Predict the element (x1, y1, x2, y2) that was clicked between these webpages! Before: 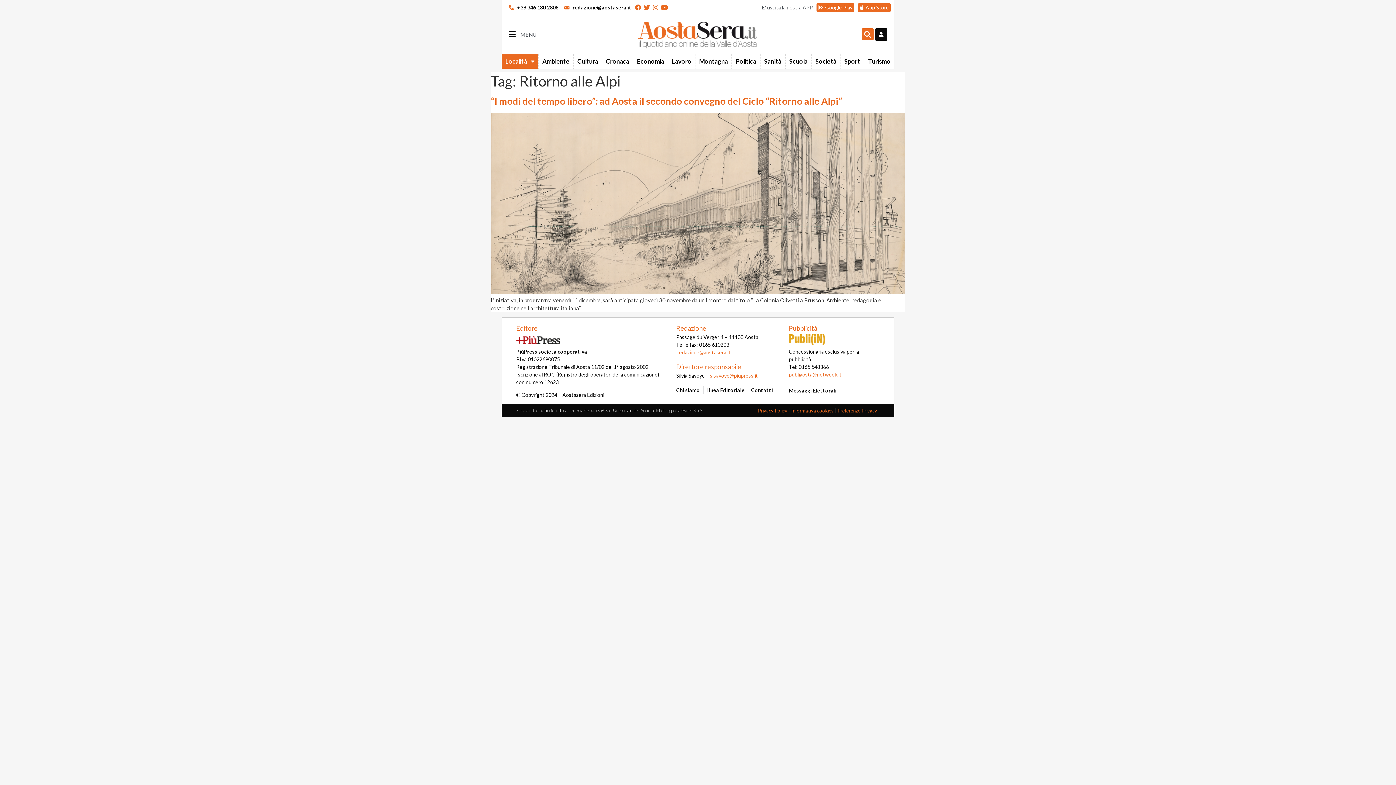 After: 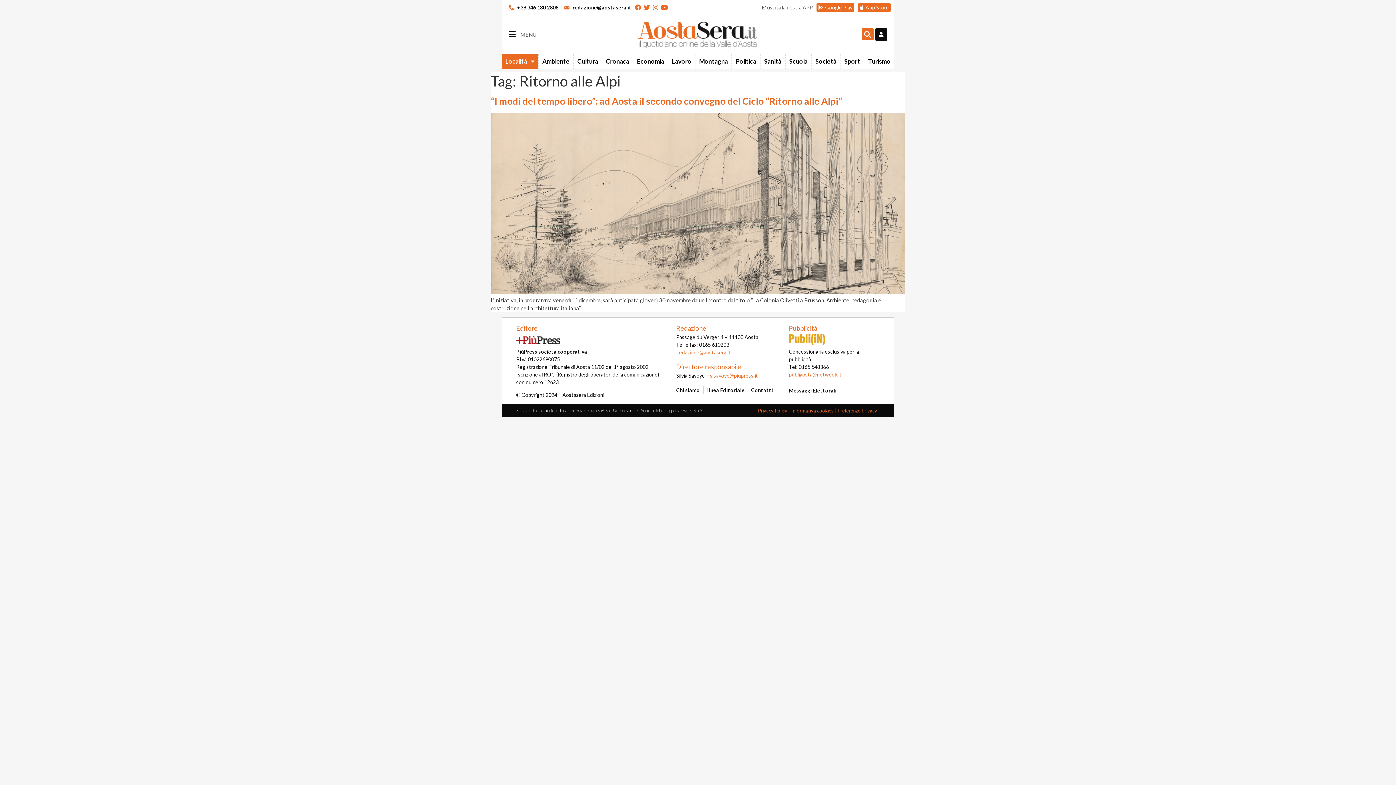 Action: label: redazione@aostasera.it bbox: (677, 349, 730, 355)